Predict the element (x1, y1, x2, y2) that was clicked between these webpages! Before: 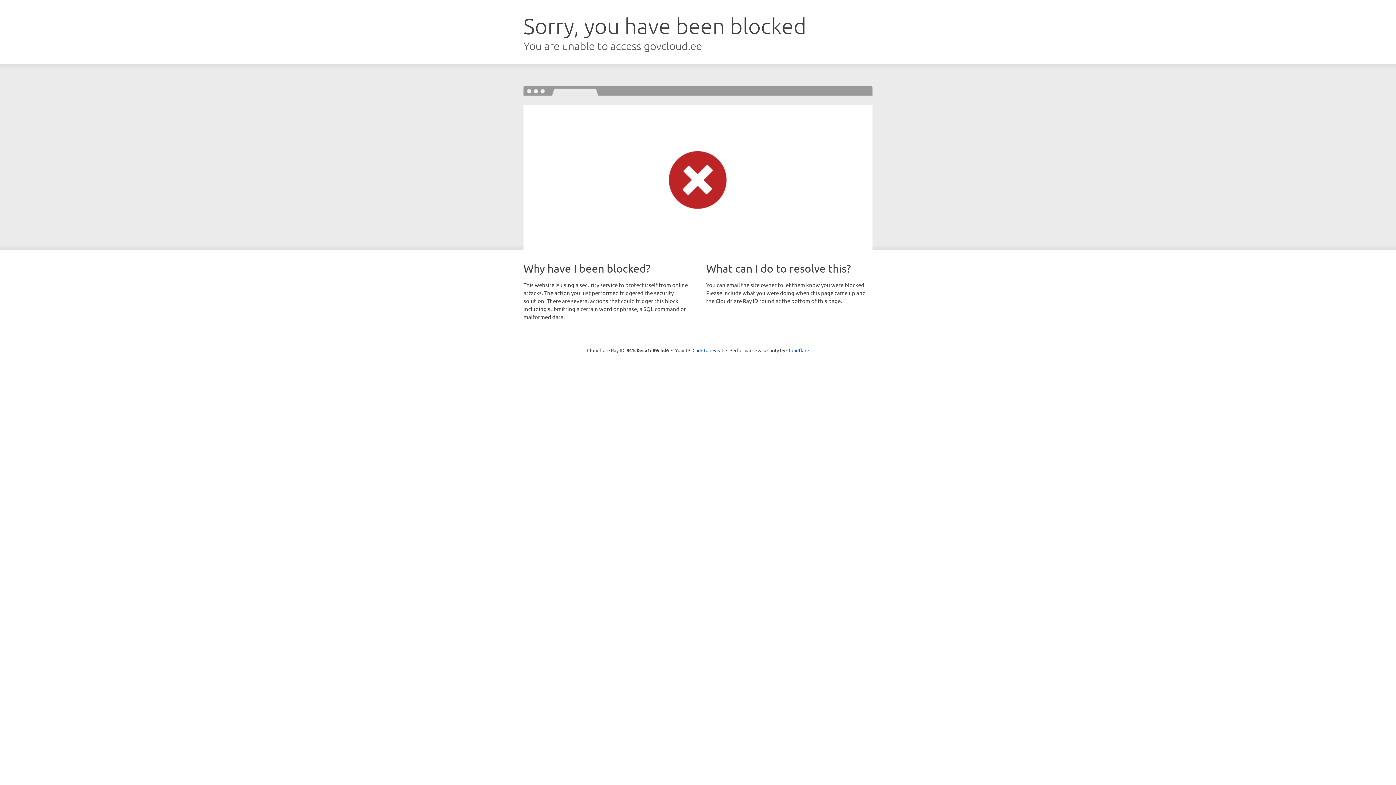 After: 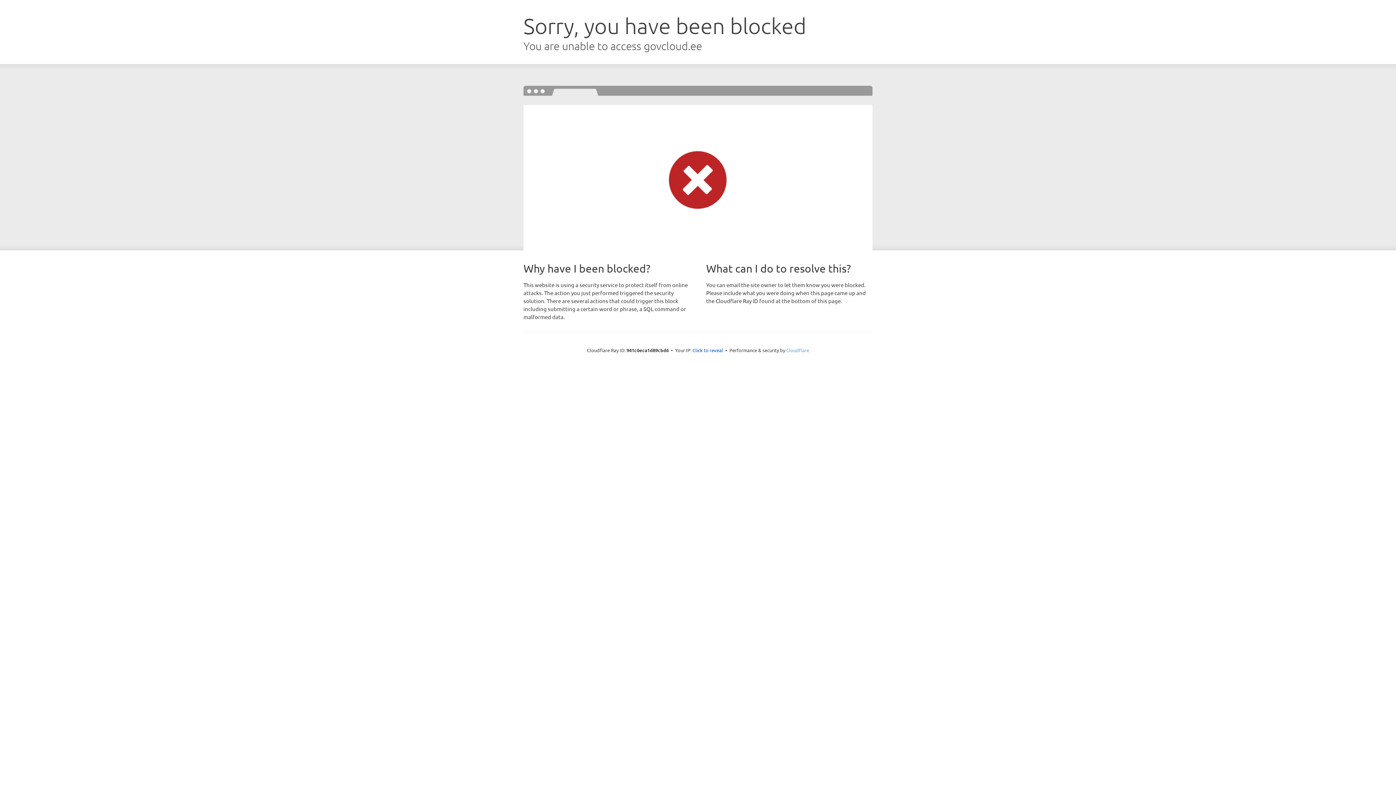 Action: label: Cloudflare bbox: (786, 347, 809, 353)